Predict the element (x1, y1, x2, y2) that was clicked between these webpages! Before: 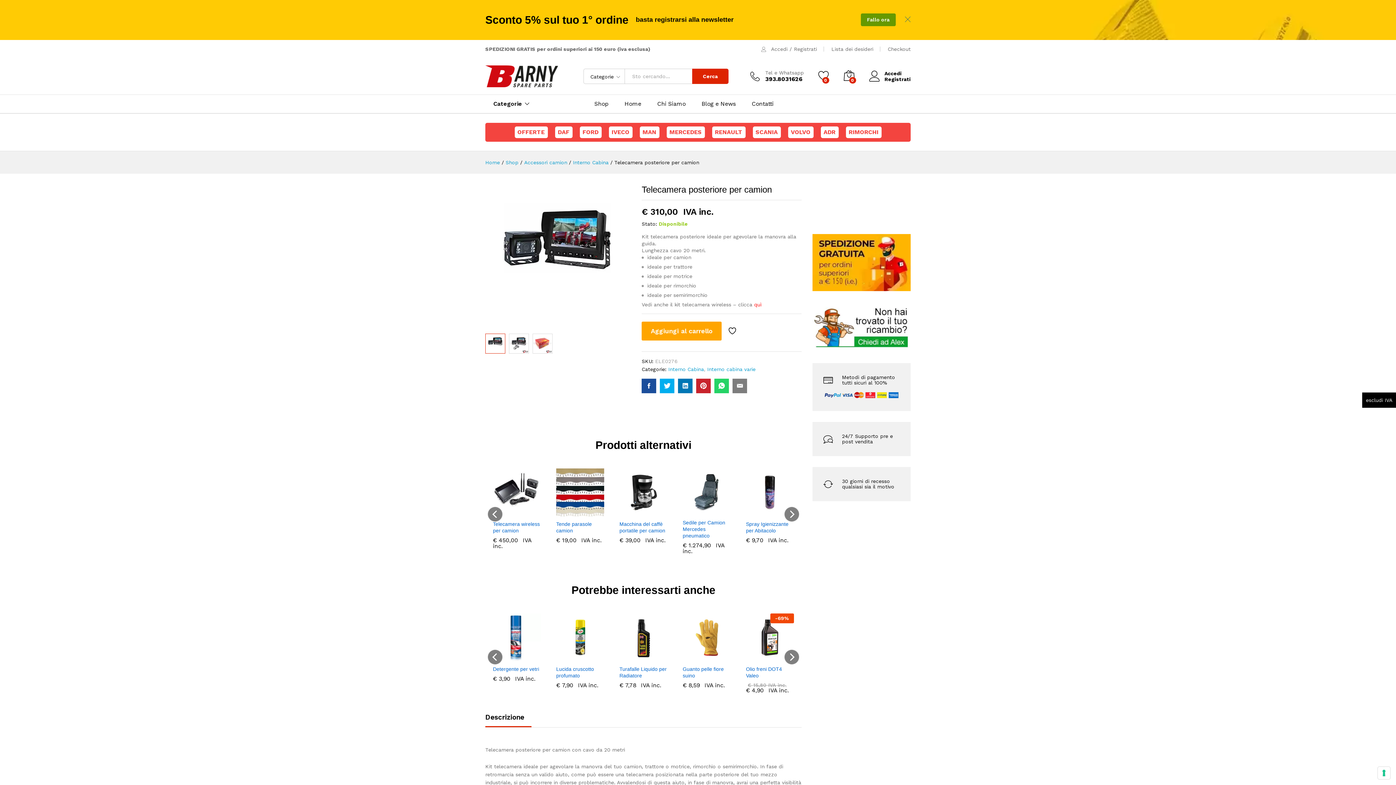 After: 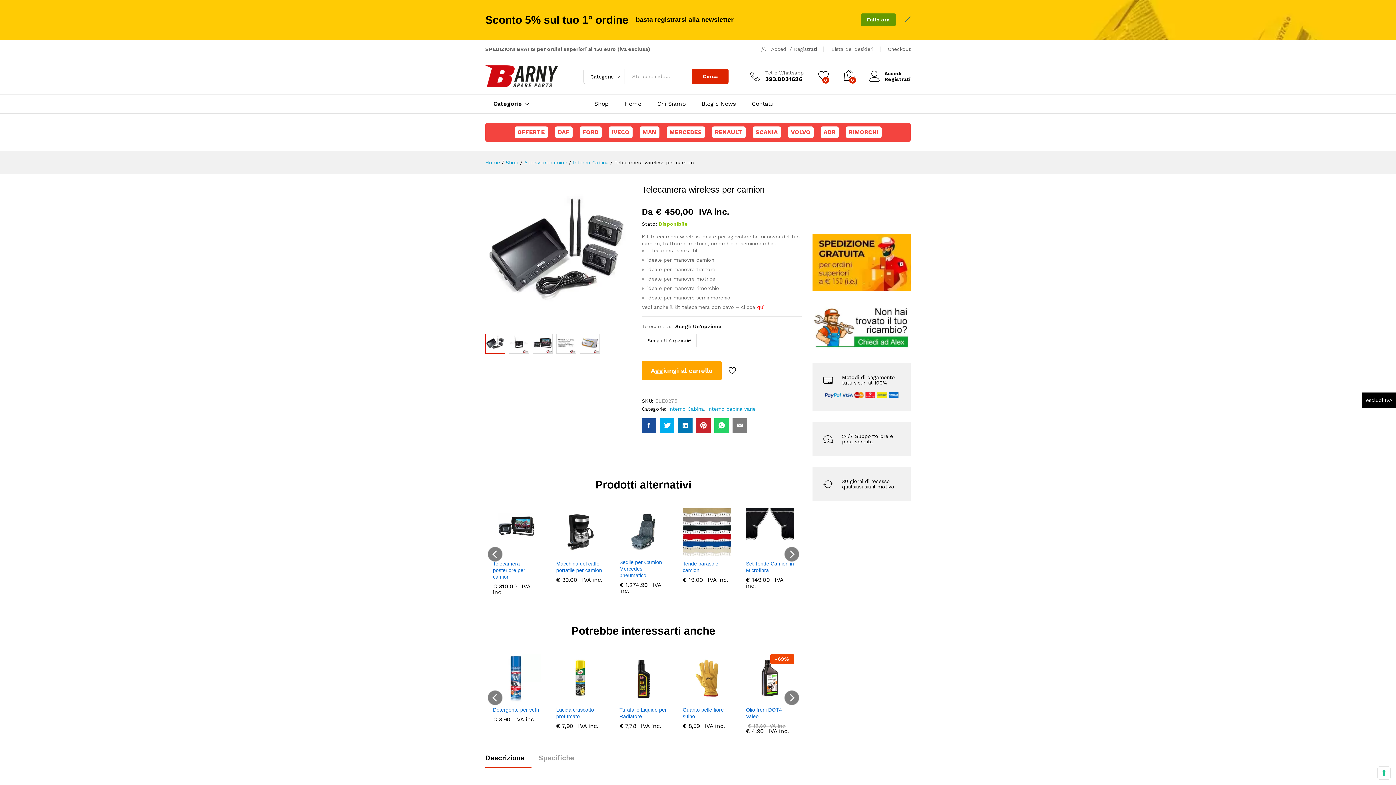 Action: bbox: (493, 468, 541, 516)